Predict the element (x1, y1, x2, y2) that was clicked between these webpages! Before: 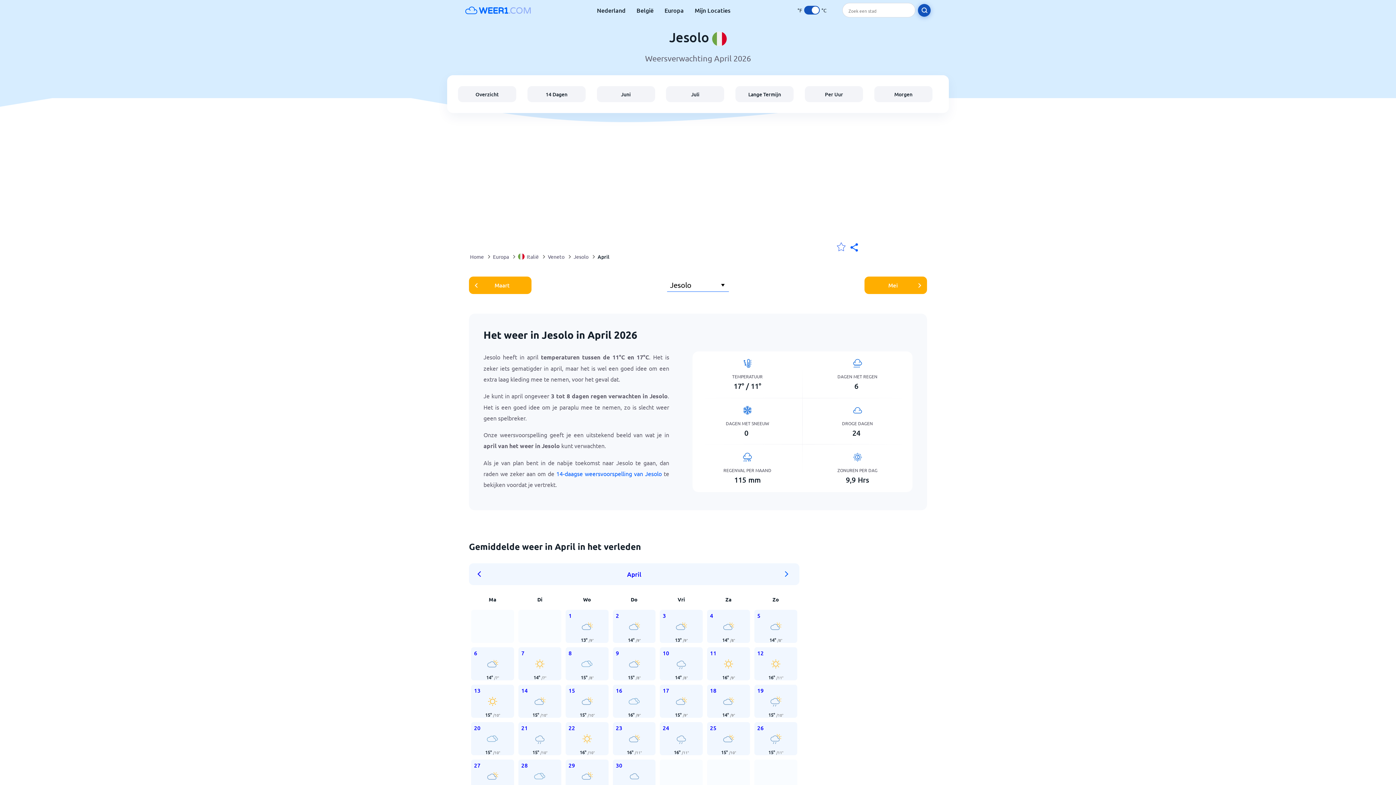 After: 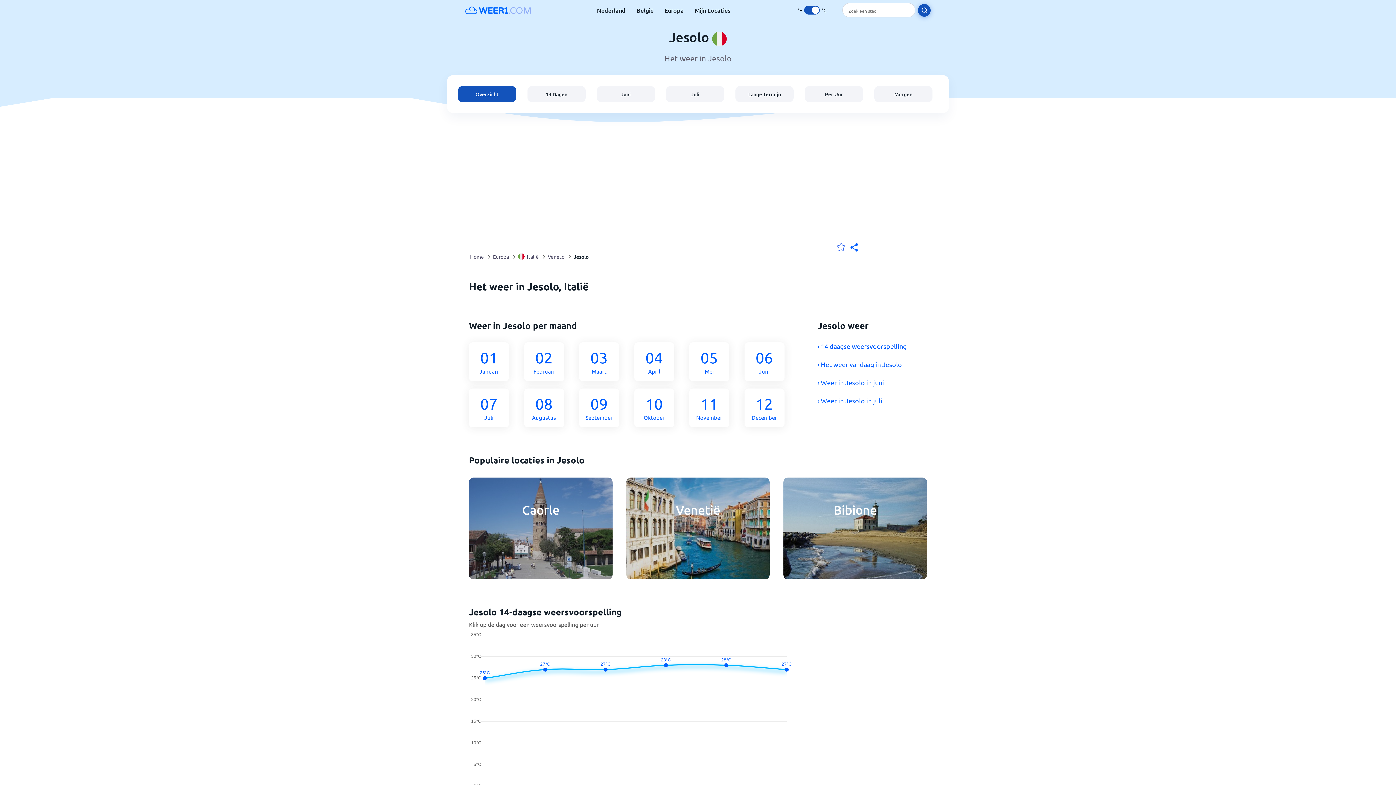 Action: label: Jesolo bbox: (573, 248, 588, 265)